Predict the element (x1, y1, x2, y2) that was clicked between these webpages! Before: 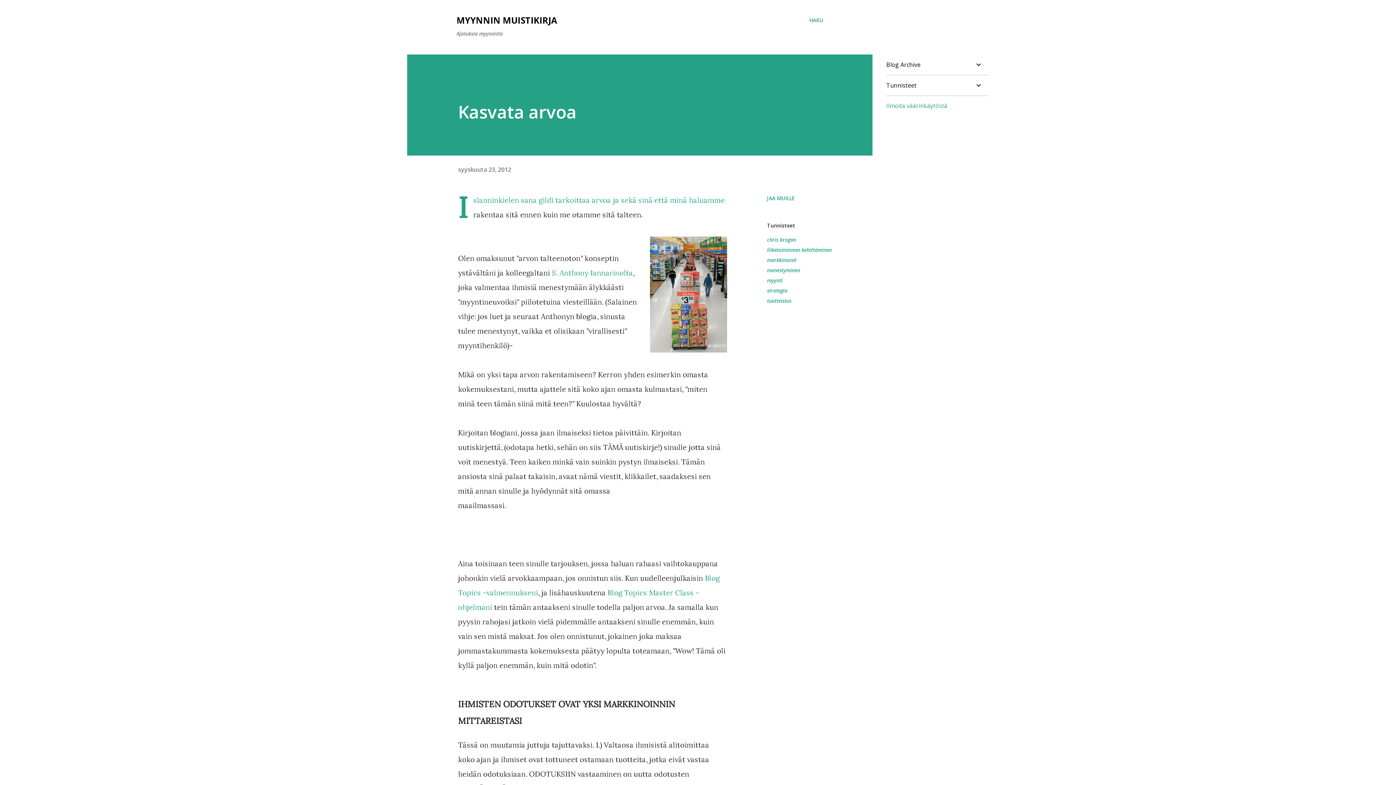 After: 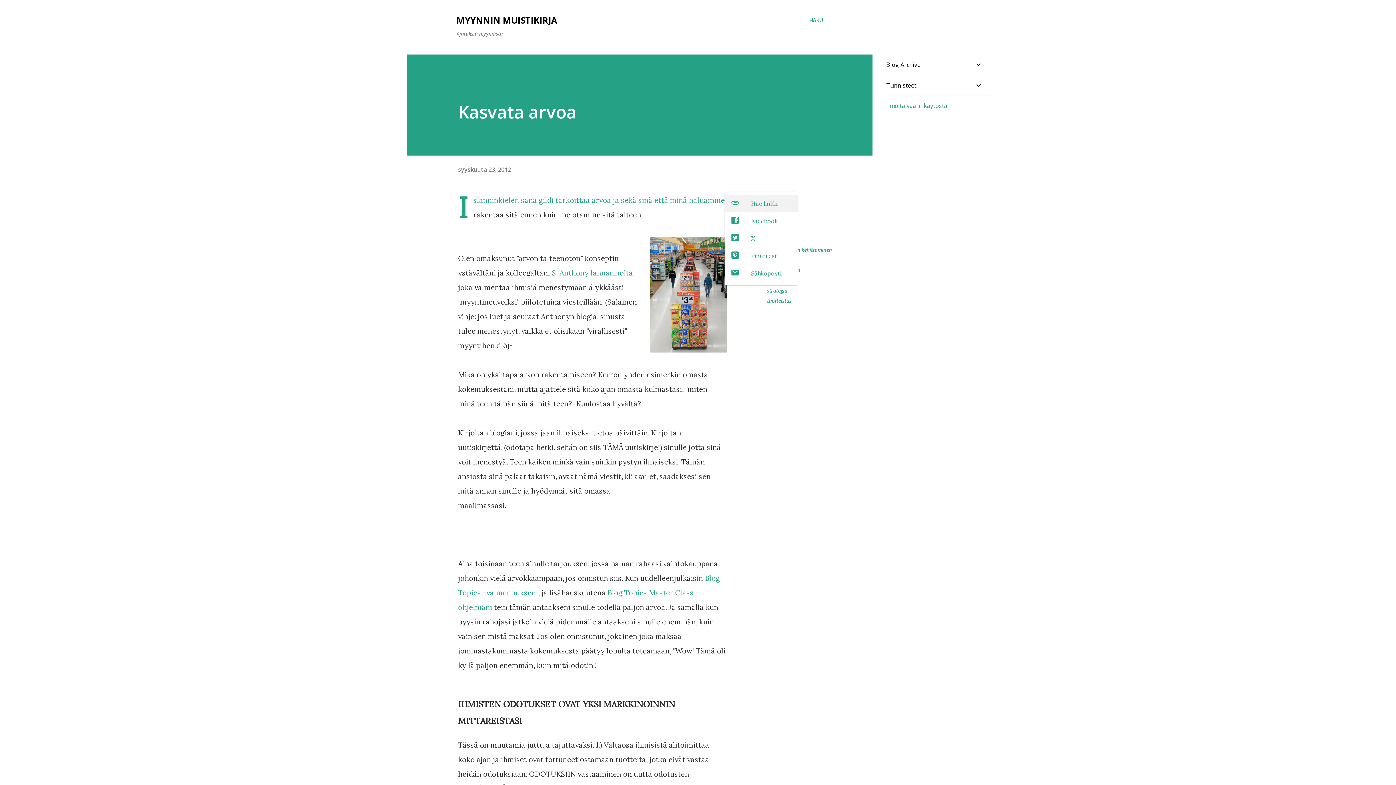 Action: bbox: (764, 192, 797, 204) label: Jaa muille